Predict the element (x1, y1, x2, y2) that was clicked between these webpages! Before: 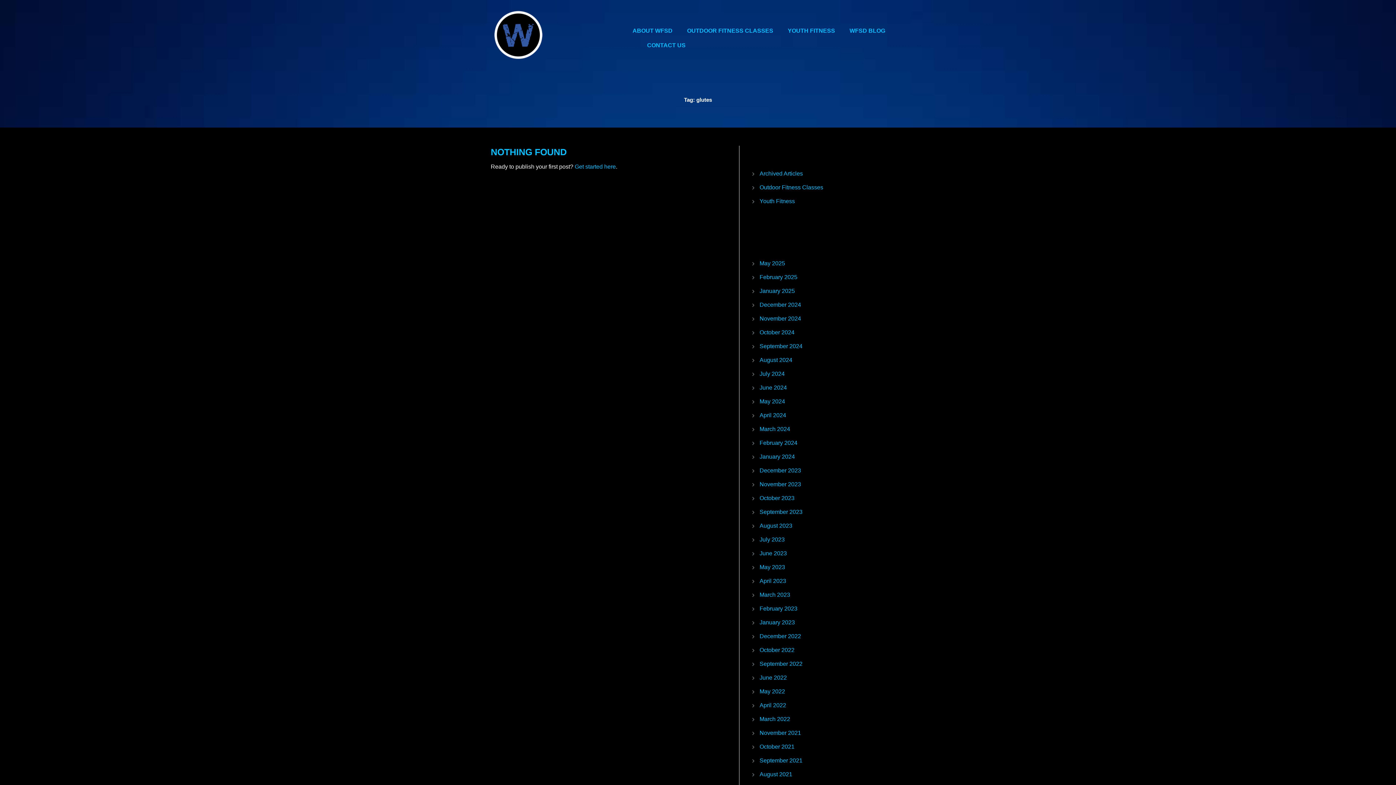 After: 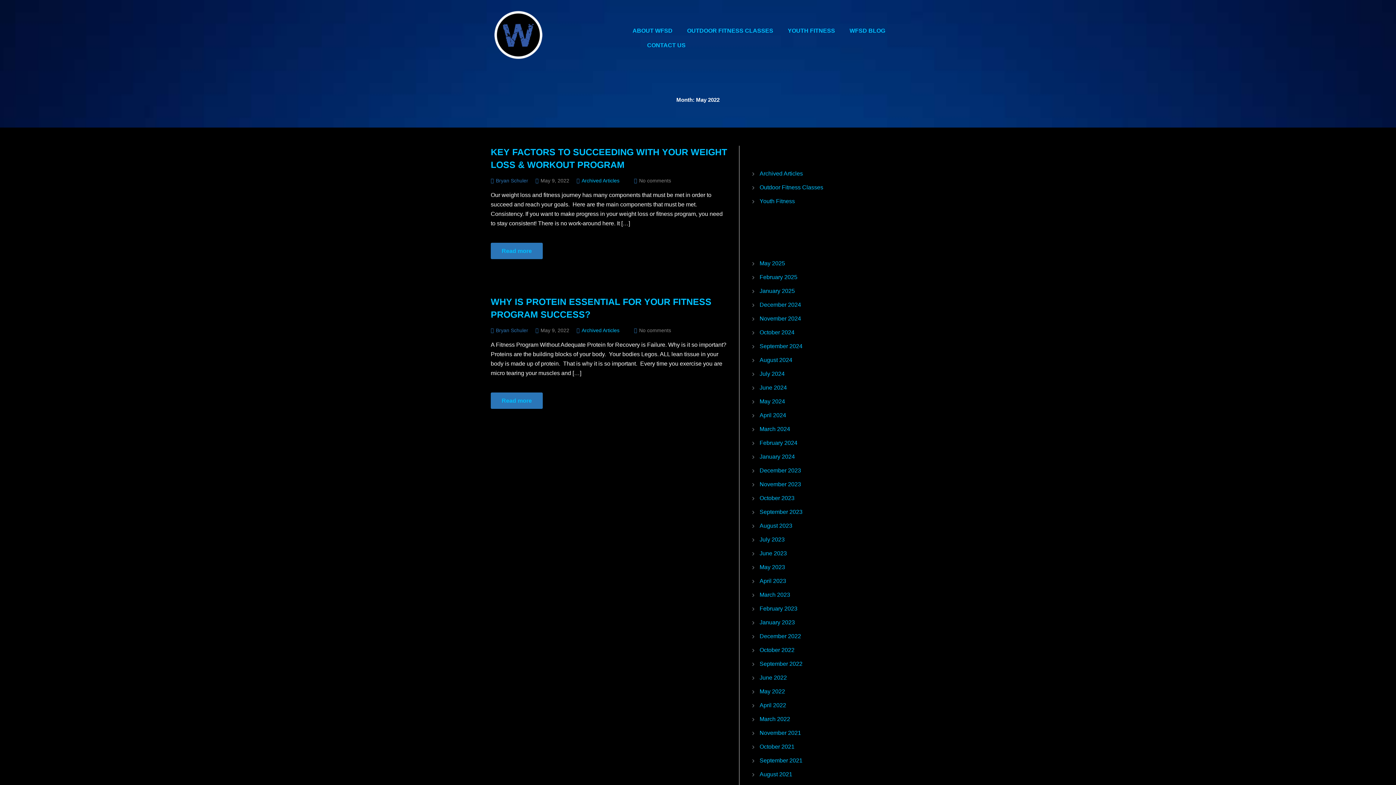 Action: label: May 2022 bbox: (759, 688, 785, 694)